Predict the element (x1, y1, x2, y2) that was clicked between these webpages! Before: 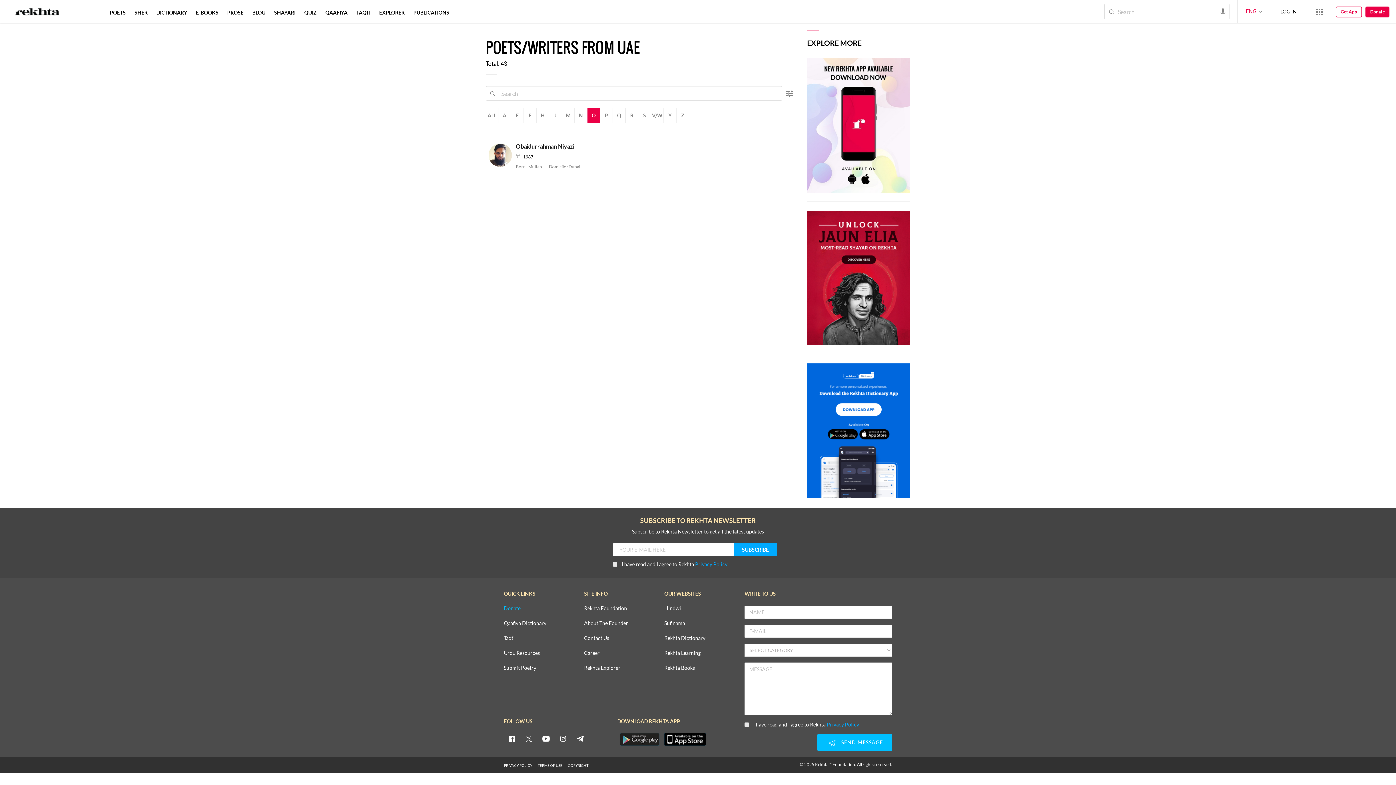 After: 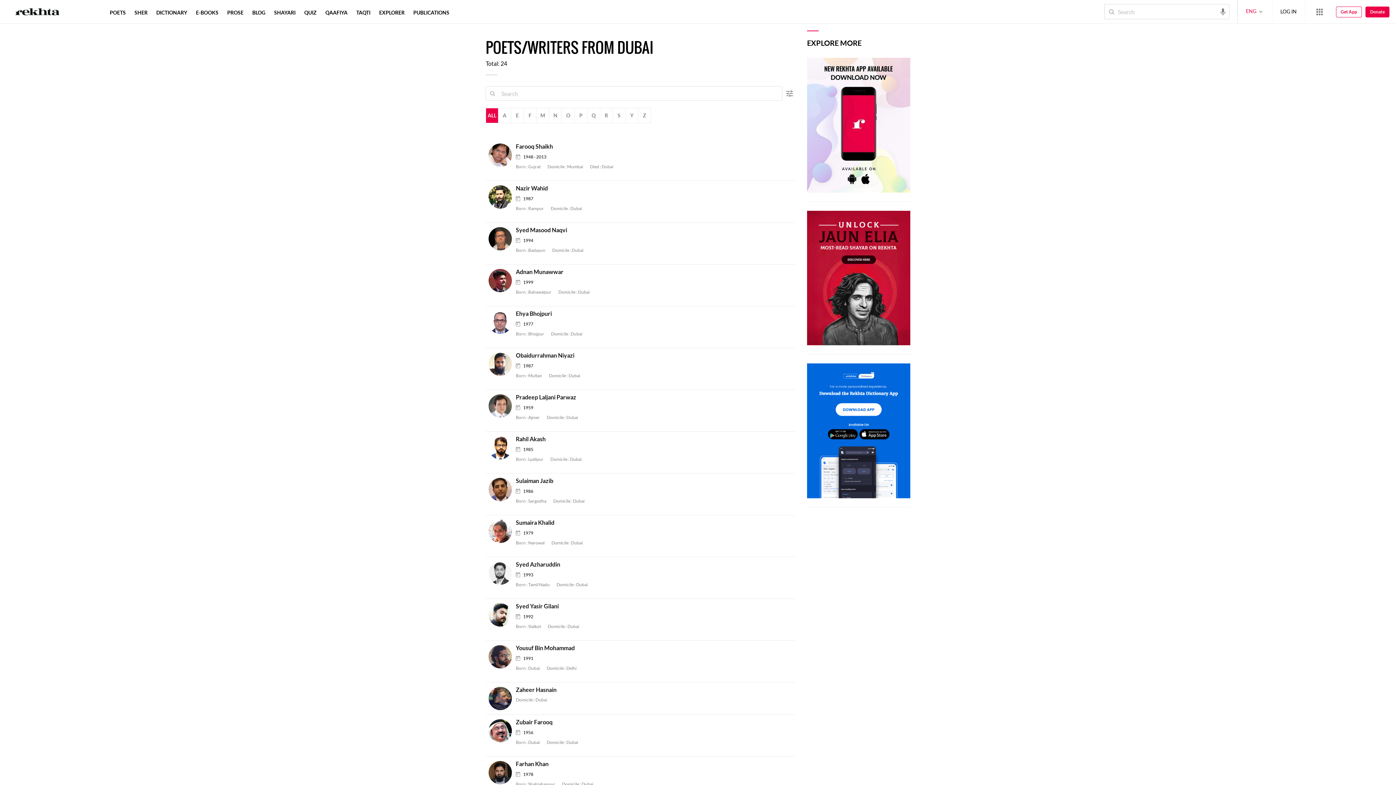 Action: bbox: (568, 164, 580, 169) label: Dubai